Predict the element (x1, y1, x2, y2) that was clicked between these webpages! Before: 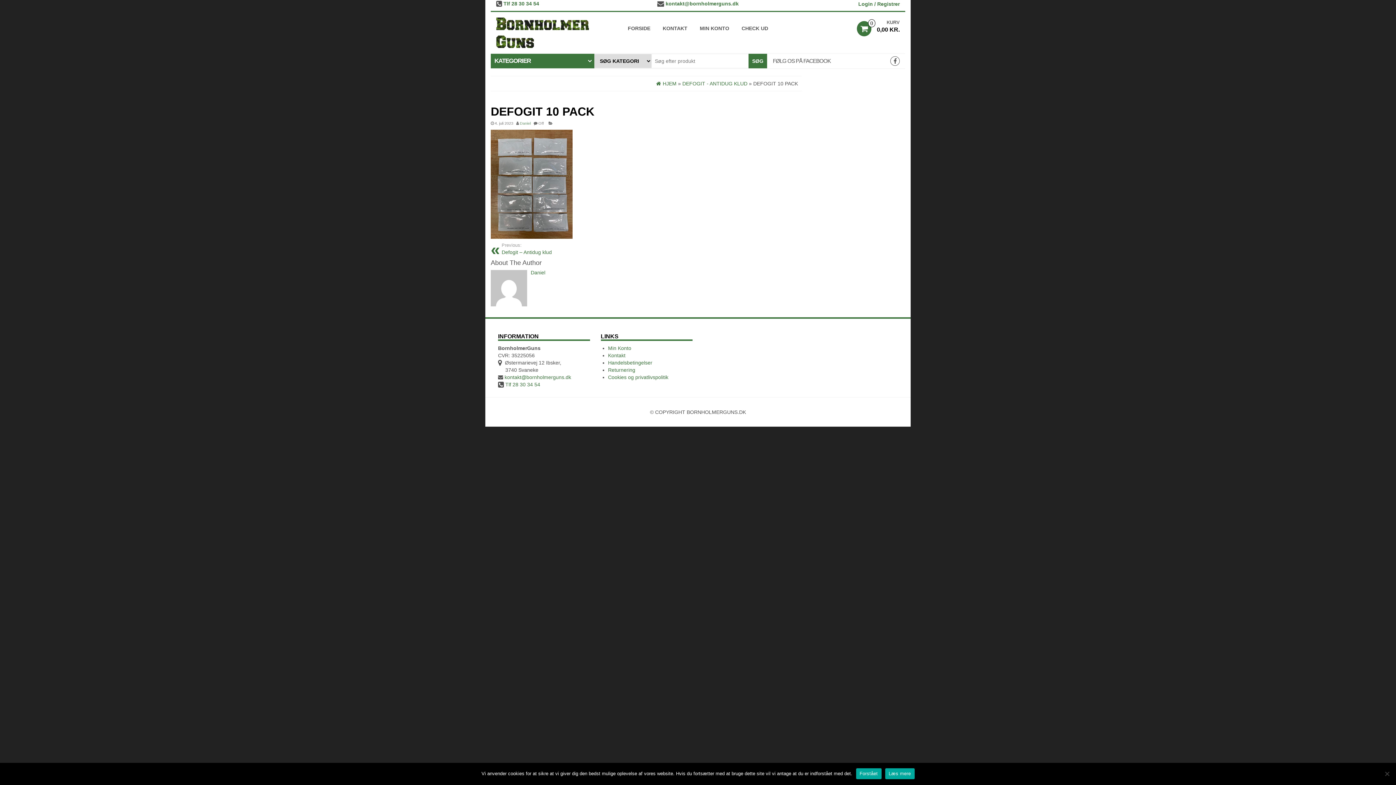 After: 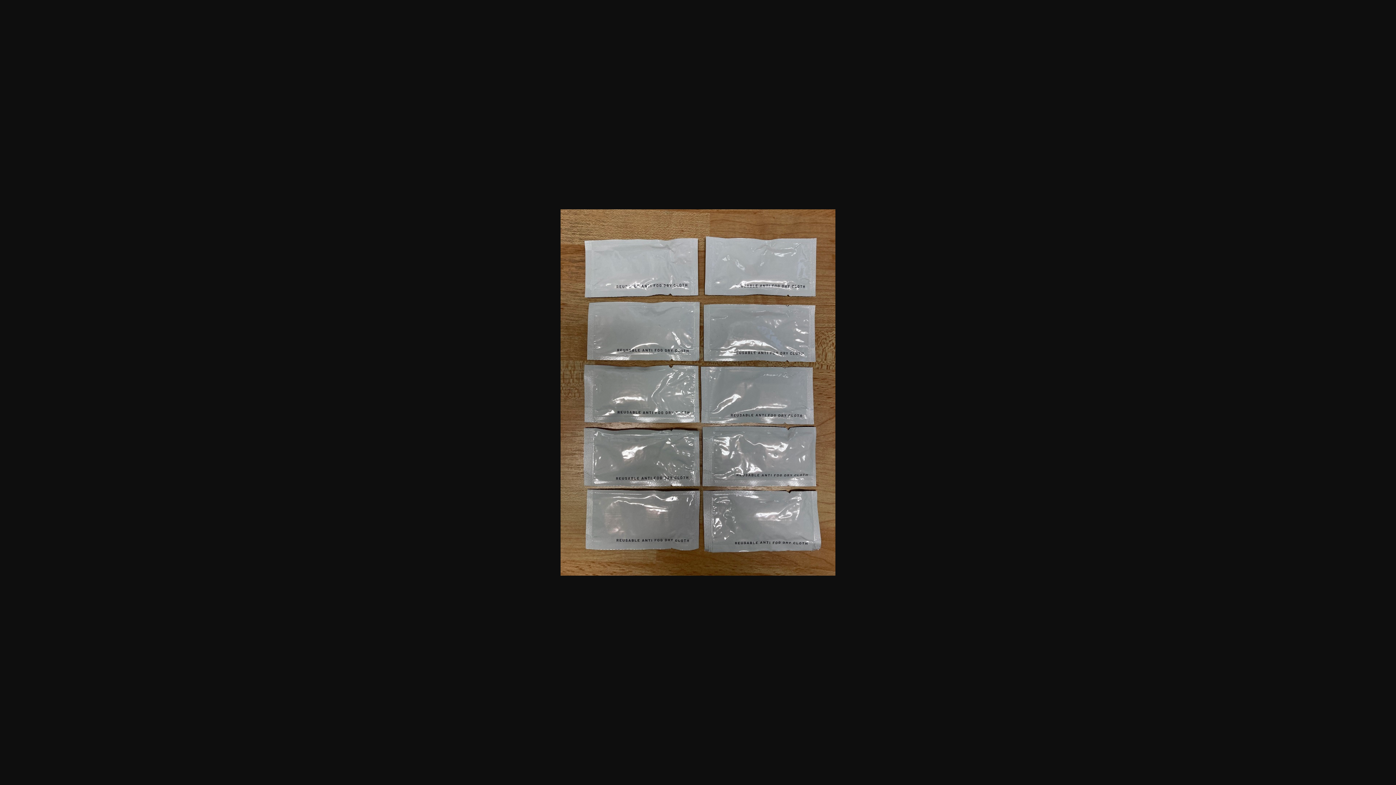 Action: bbox: (490, 181, 572, 186)